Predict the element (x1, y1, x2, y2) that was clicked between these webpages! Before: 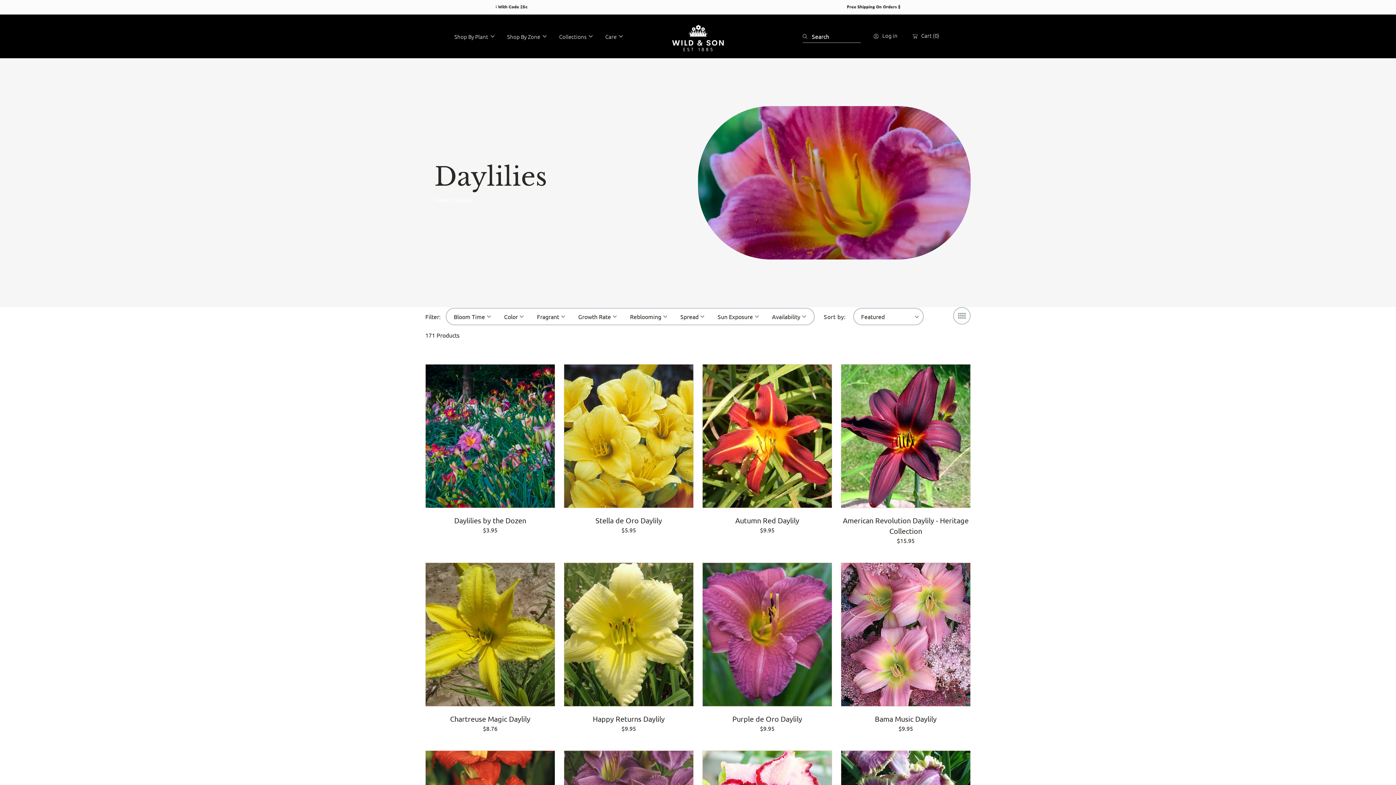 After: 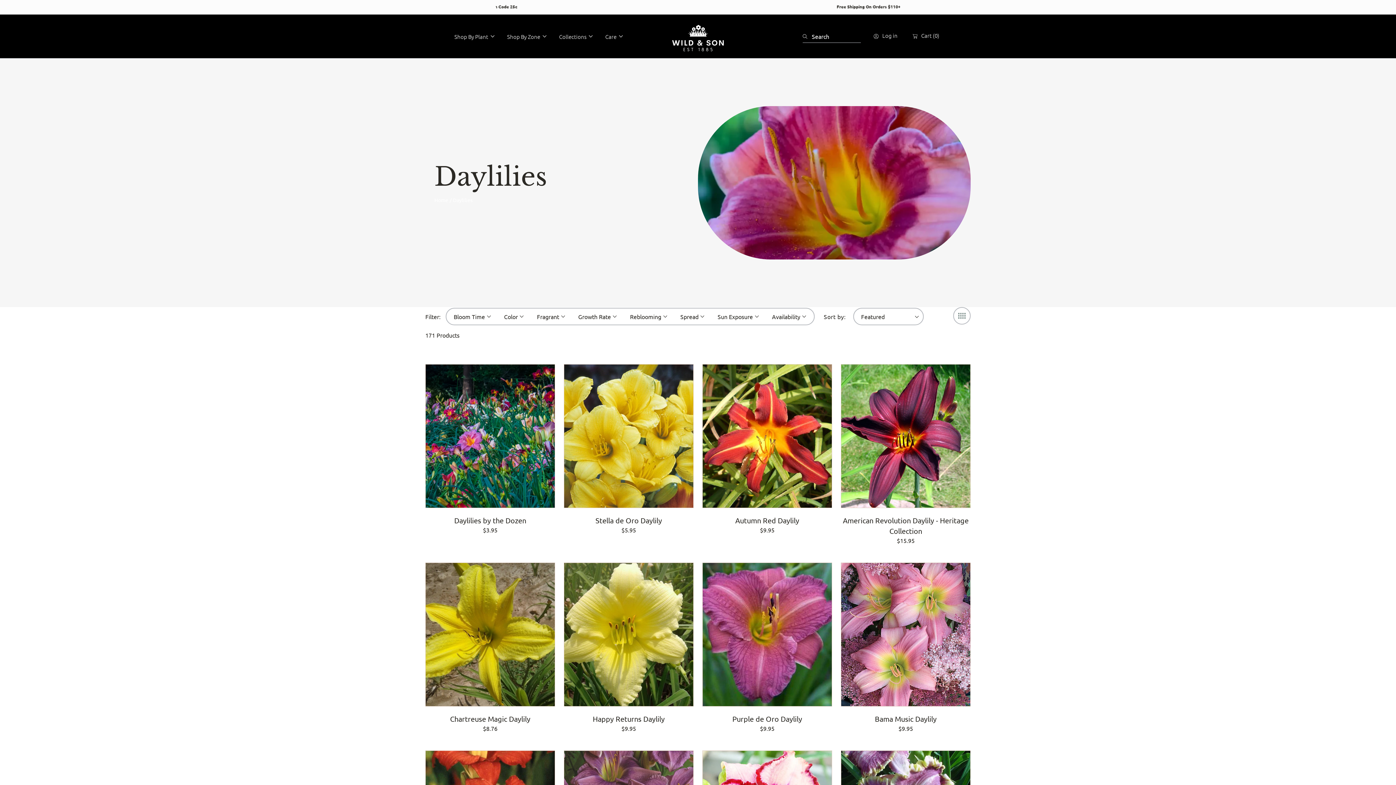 Action: label: Daylilies bbox: (453, 196, 472, 204)